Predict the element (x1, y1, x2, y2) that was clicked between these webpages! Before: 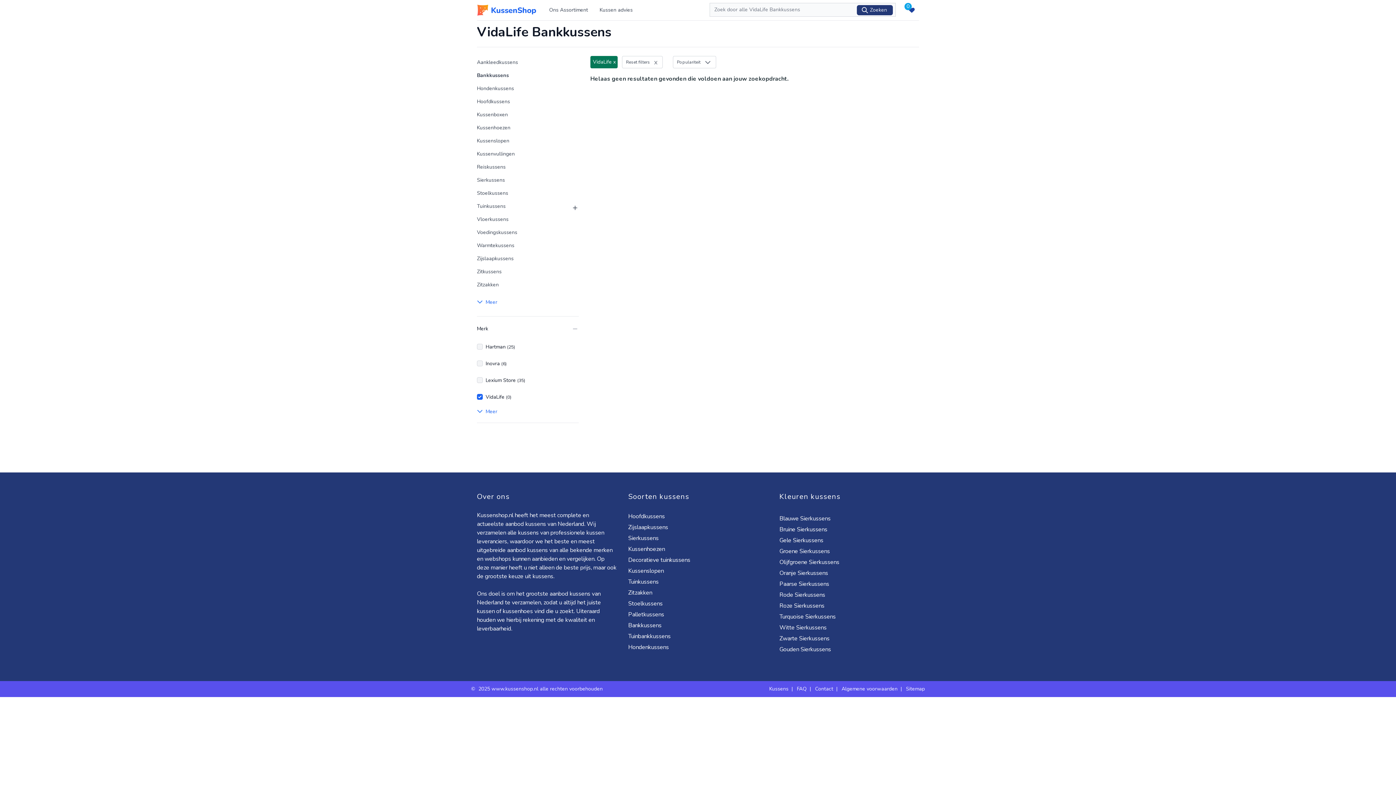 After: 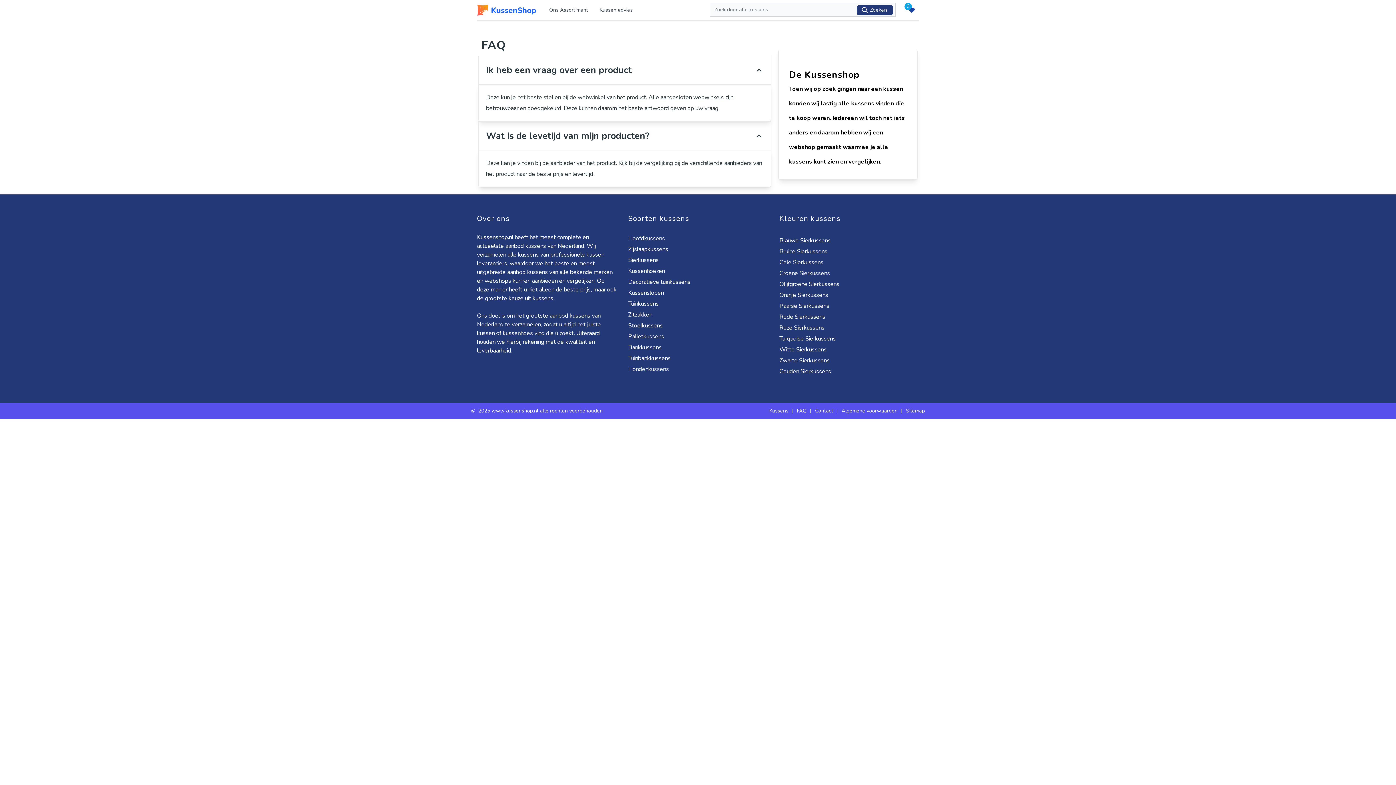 Action: label: FAQ bbox: (797, 685, 806, 692)